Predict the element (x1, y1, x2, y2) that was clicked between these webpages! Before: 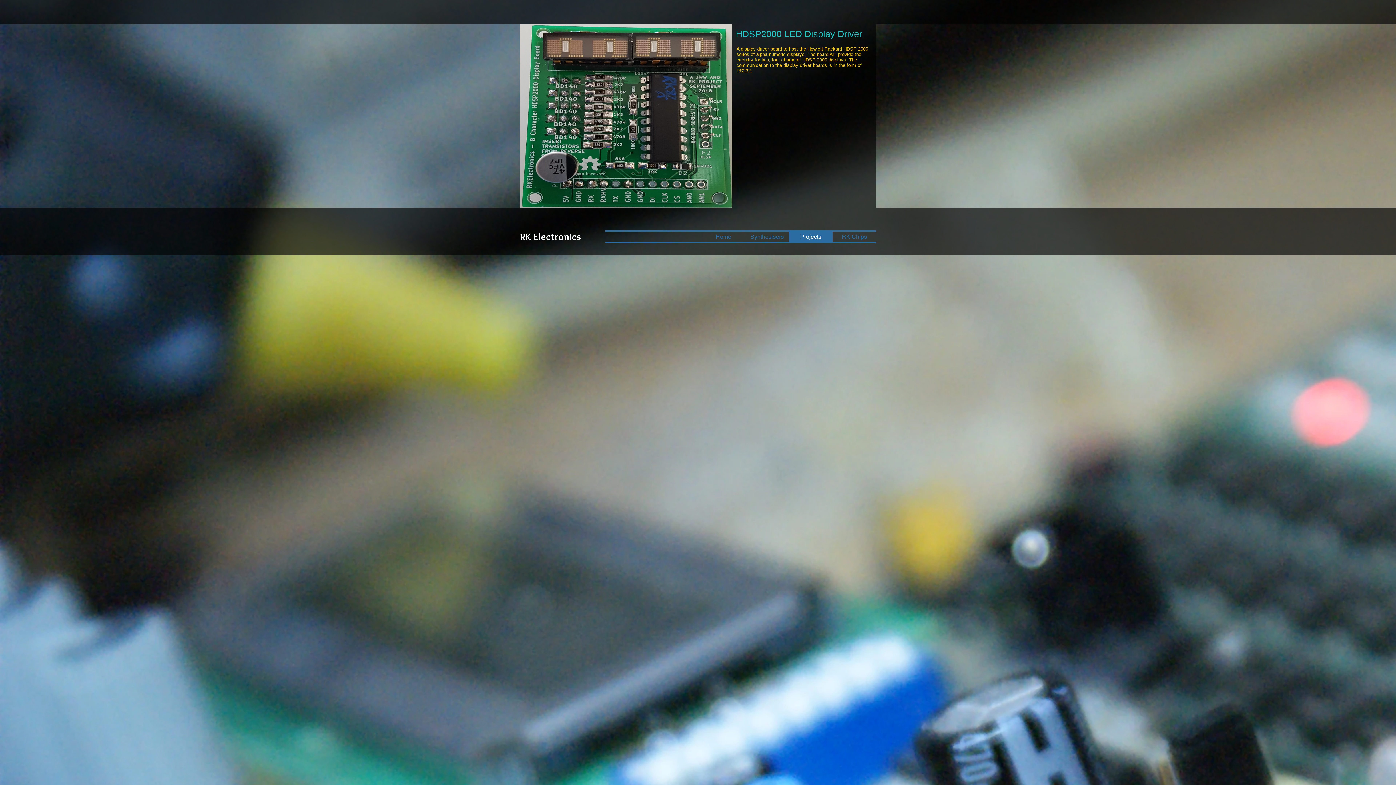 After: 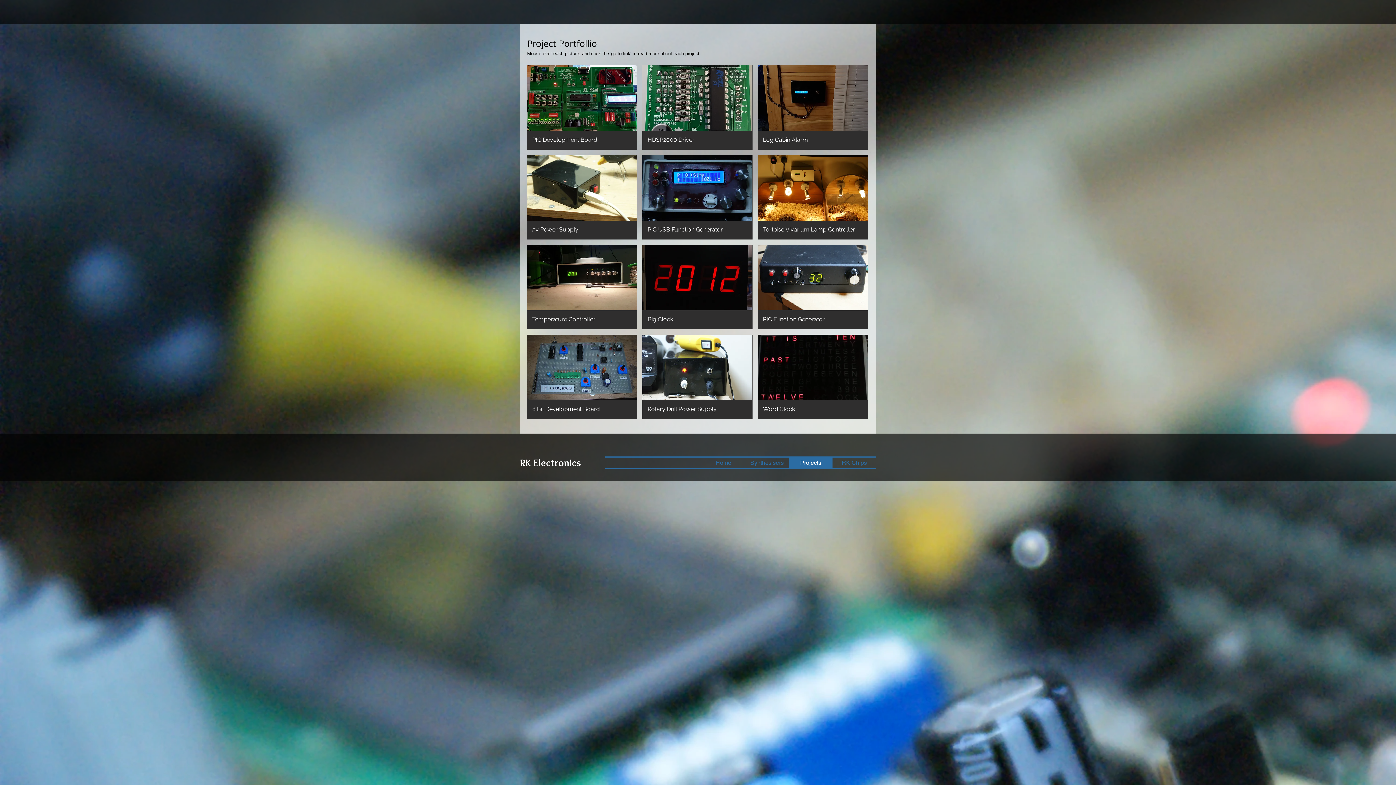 Action: label: Projects bbox: (789, 231, 832, 242)